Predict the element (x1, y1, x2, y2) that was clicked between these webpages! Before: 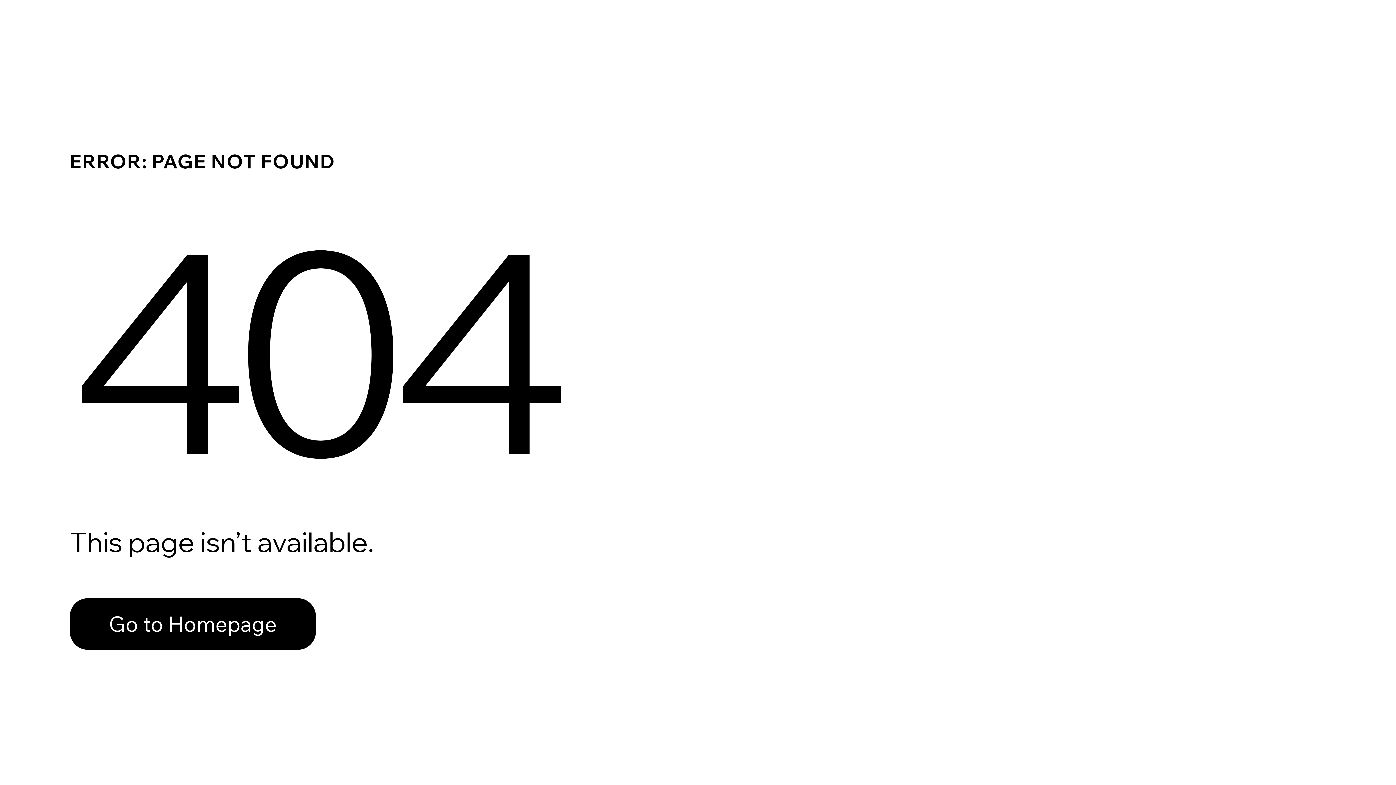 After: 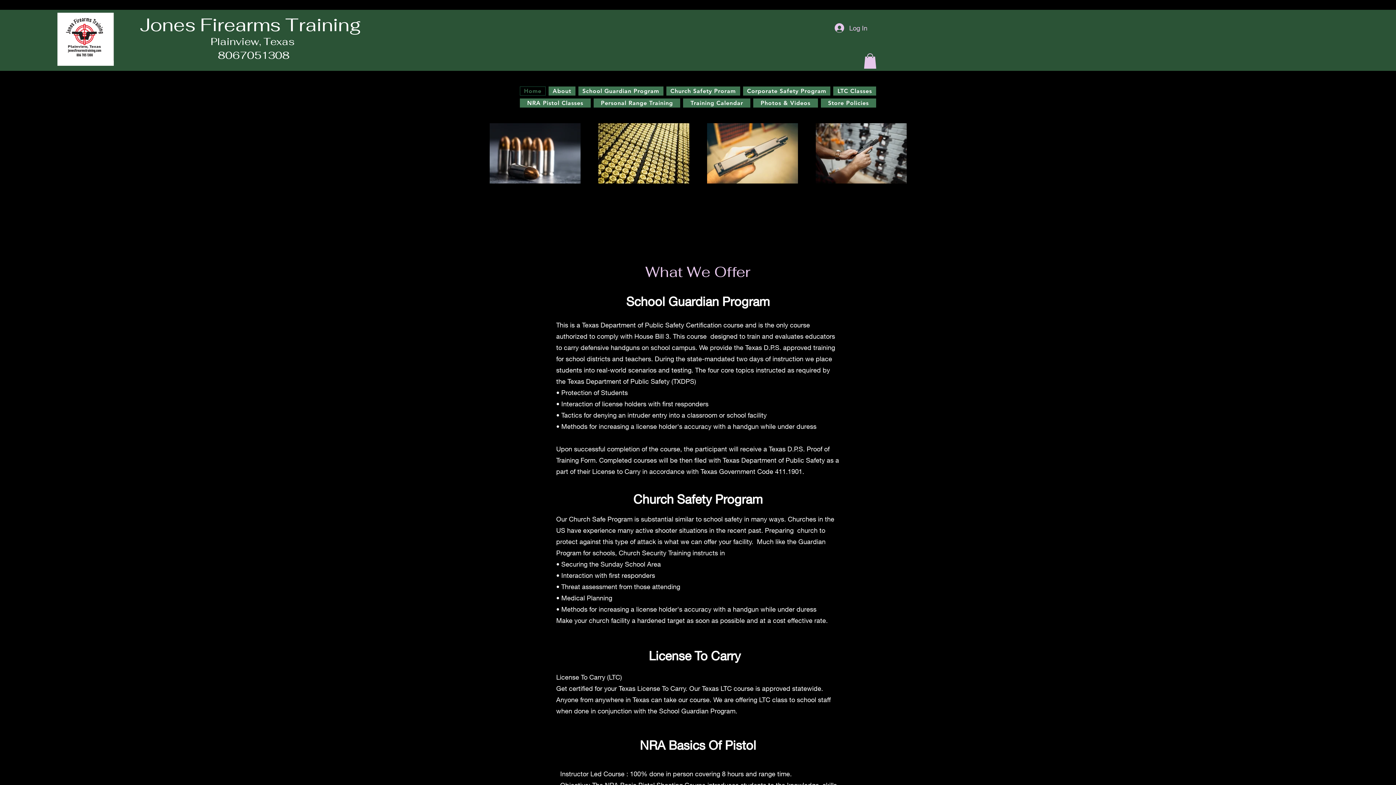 Action: label: Go to Homepage bbox: (69, 598, 316, 650)